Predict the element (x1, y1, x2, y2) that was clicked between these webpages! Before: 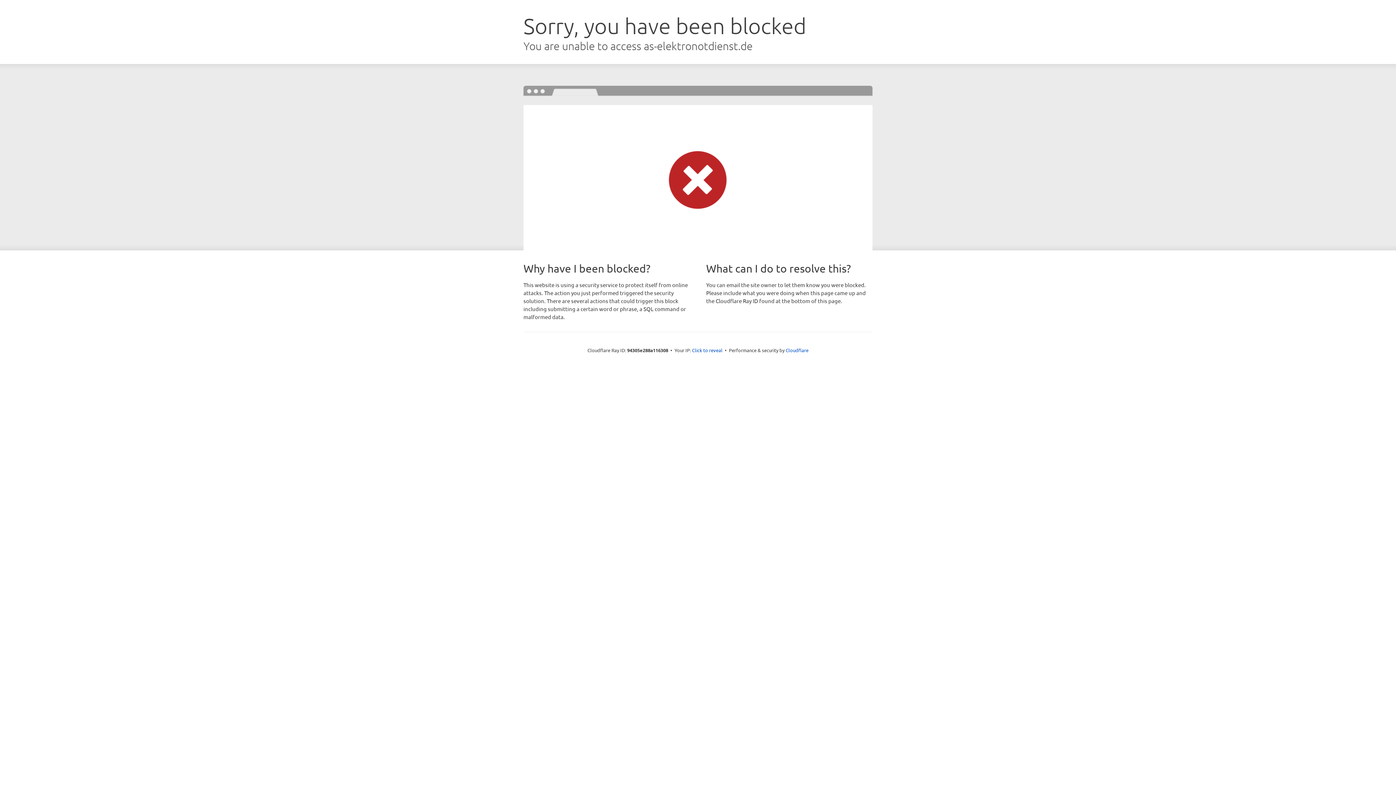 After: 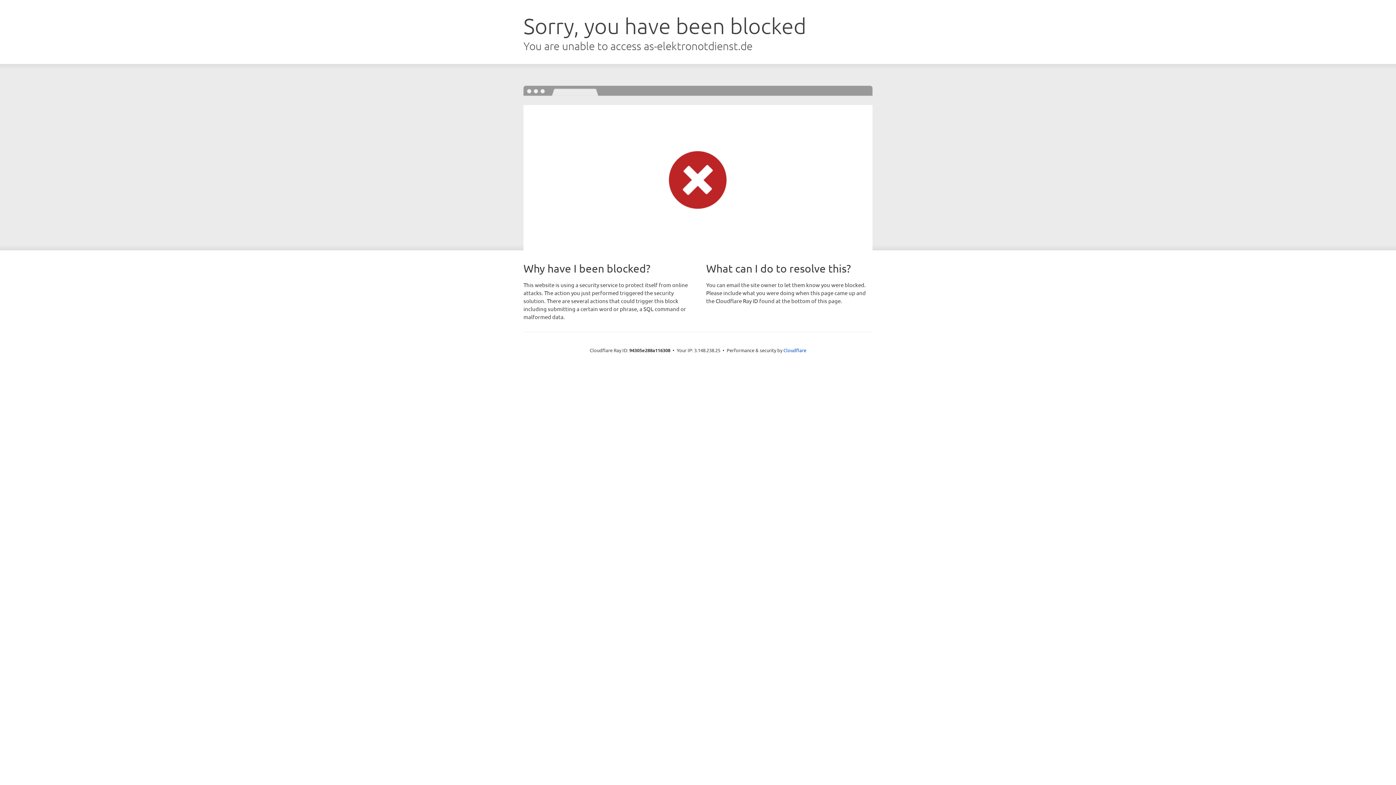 Action: bbox: (692, 346, 722, 353) label: Click to reveal